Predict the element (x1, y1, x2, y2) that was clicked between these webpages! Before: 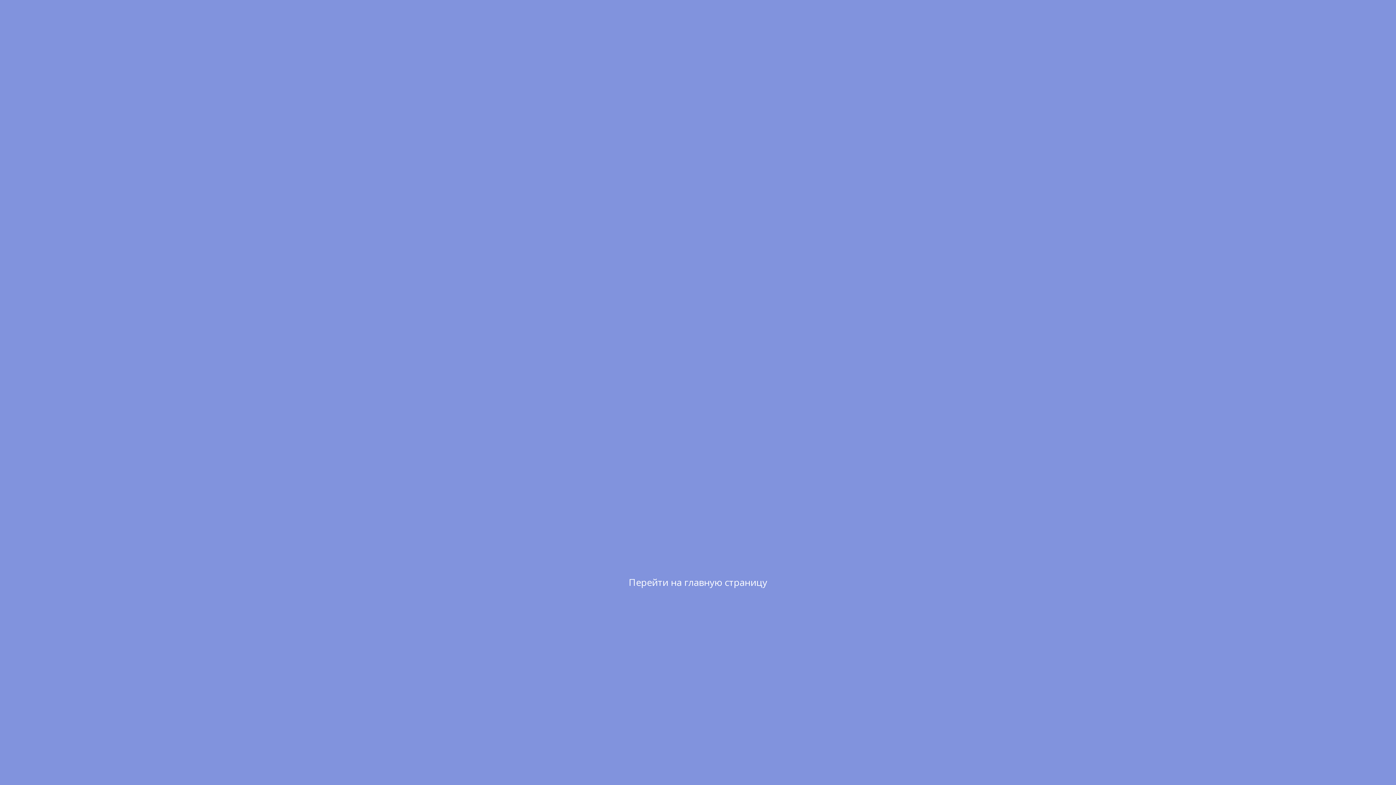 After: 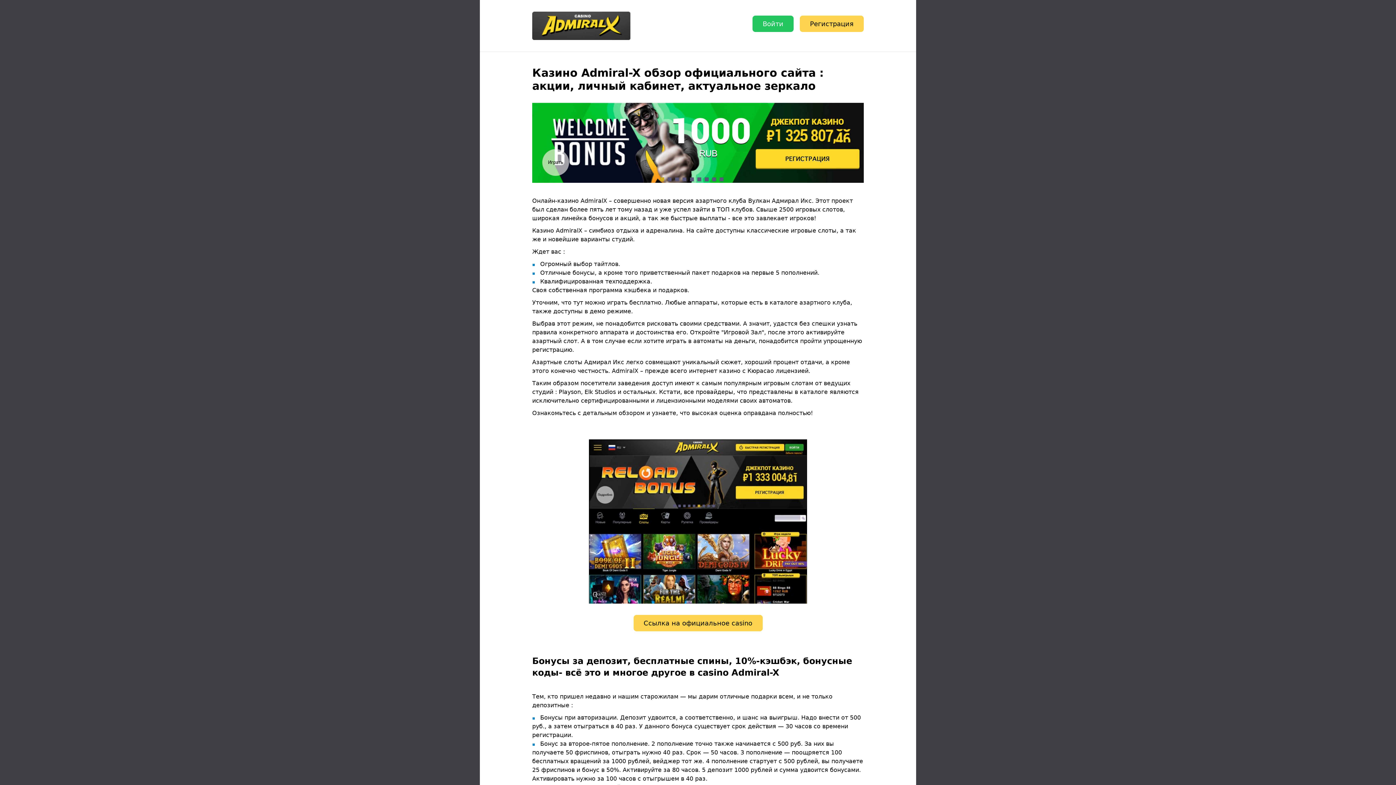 Action: bbox: (628, 576, 767, 589) label: Перейти на главную страницу